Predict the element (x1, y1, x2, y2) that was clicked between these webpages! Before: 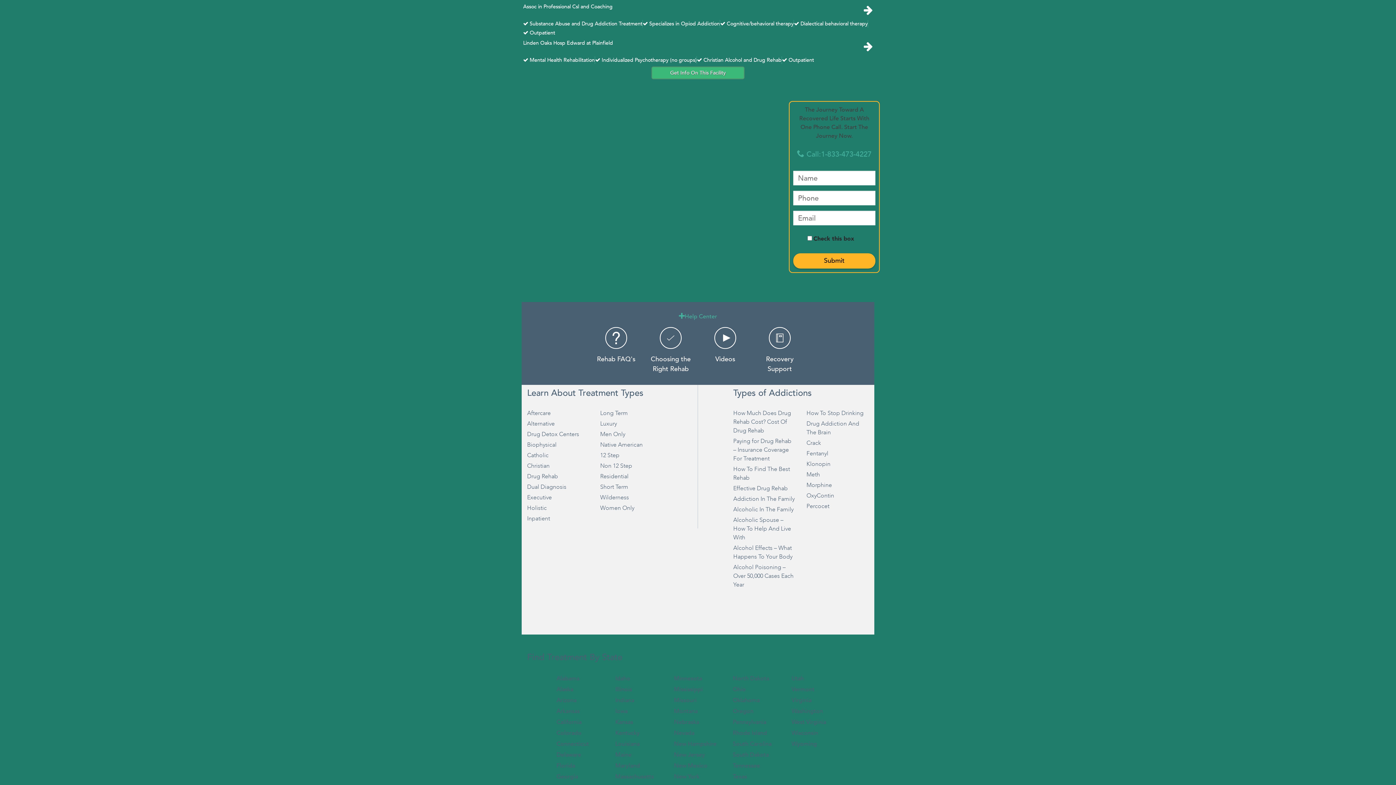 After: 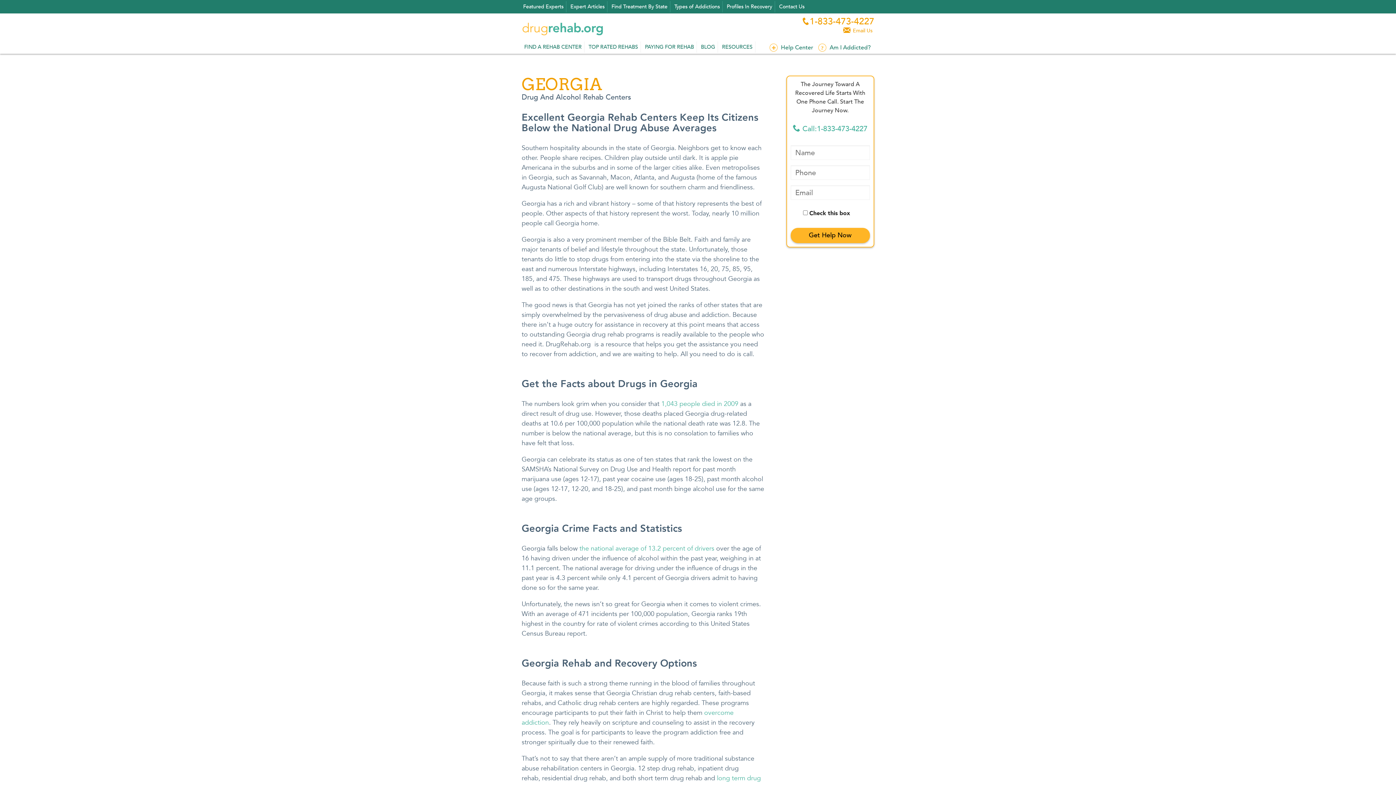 Action: label: Georgia bbox: (556, 771, 604, 782)